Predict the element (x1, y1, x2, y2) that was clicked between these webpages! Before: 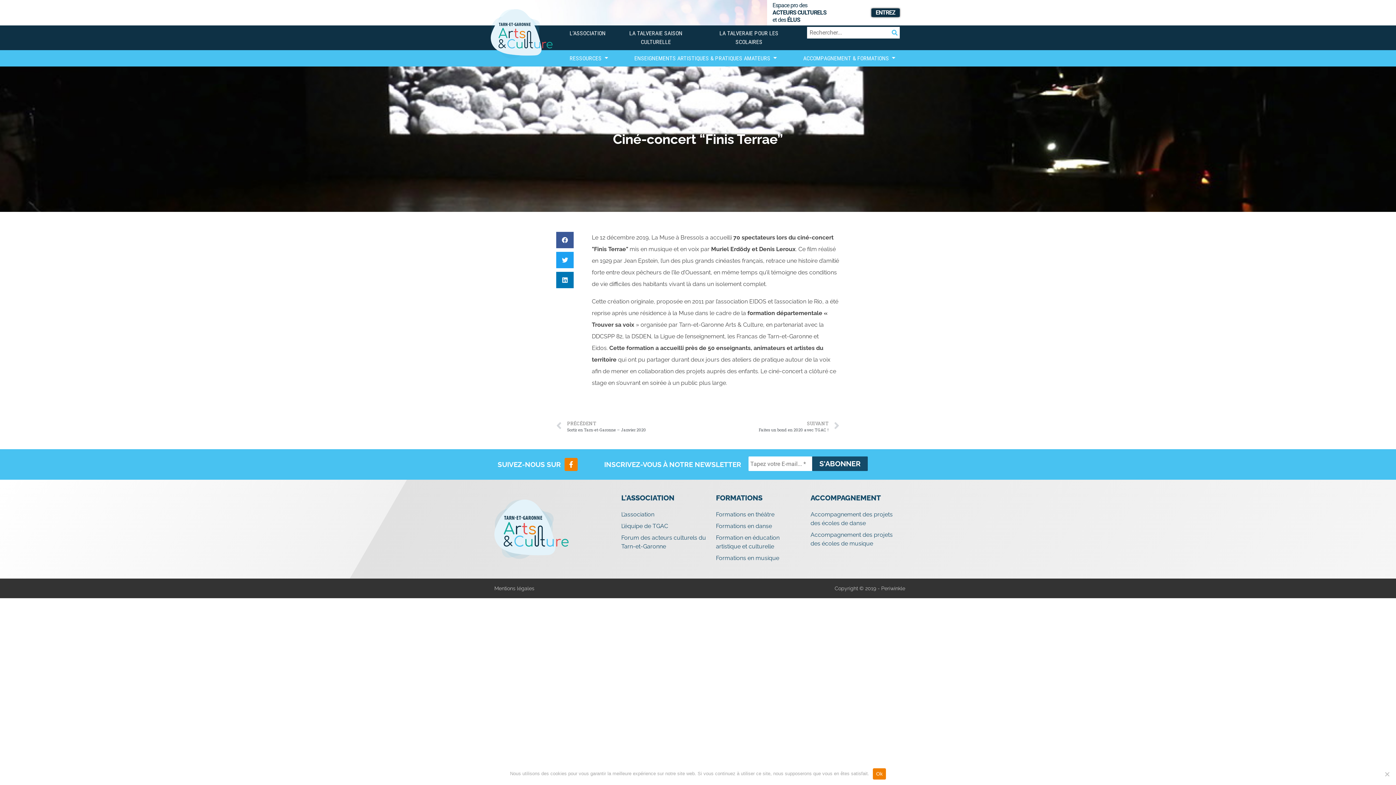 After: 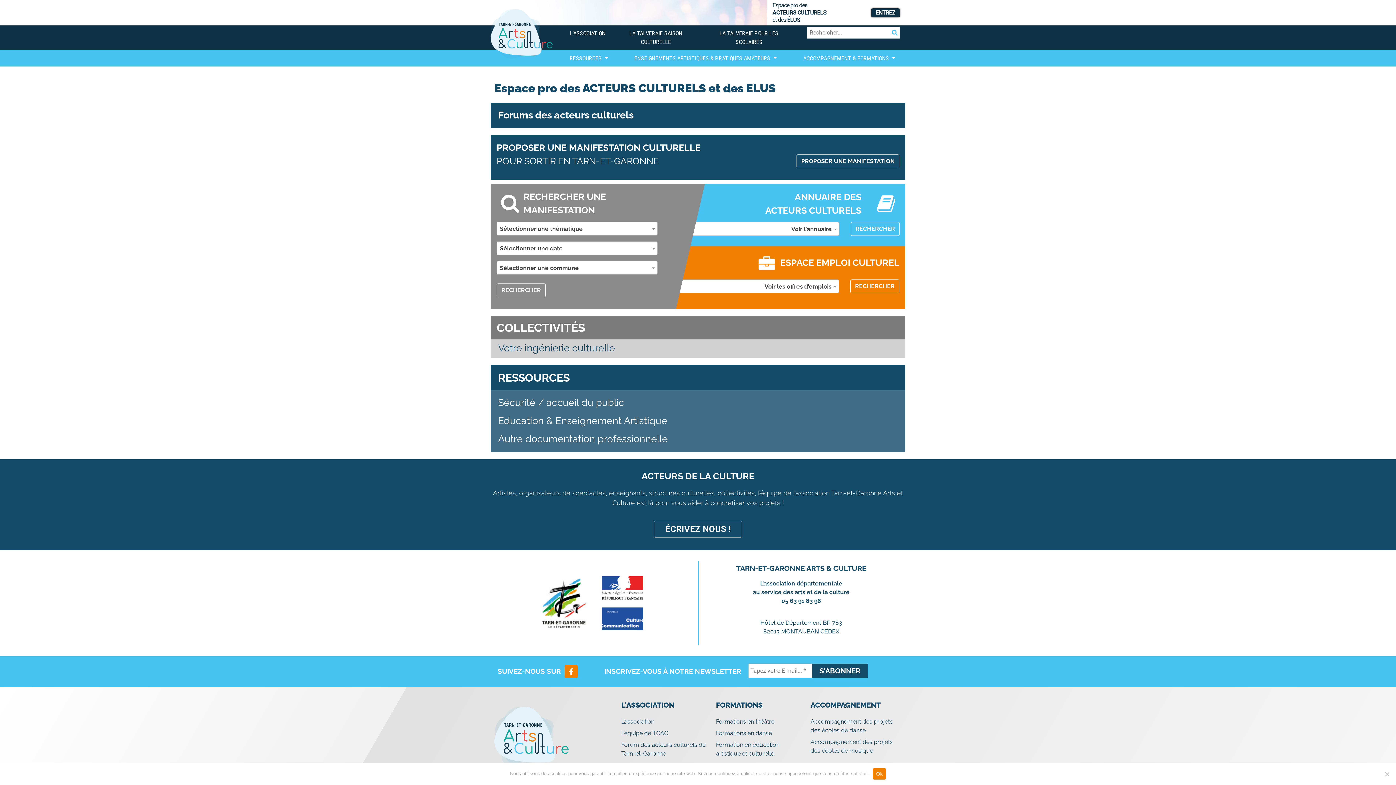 Action: label: Espace pro des
ACTEURS CULTURELS
et des ÉLUS bbox: (772, 1, 826, 23)